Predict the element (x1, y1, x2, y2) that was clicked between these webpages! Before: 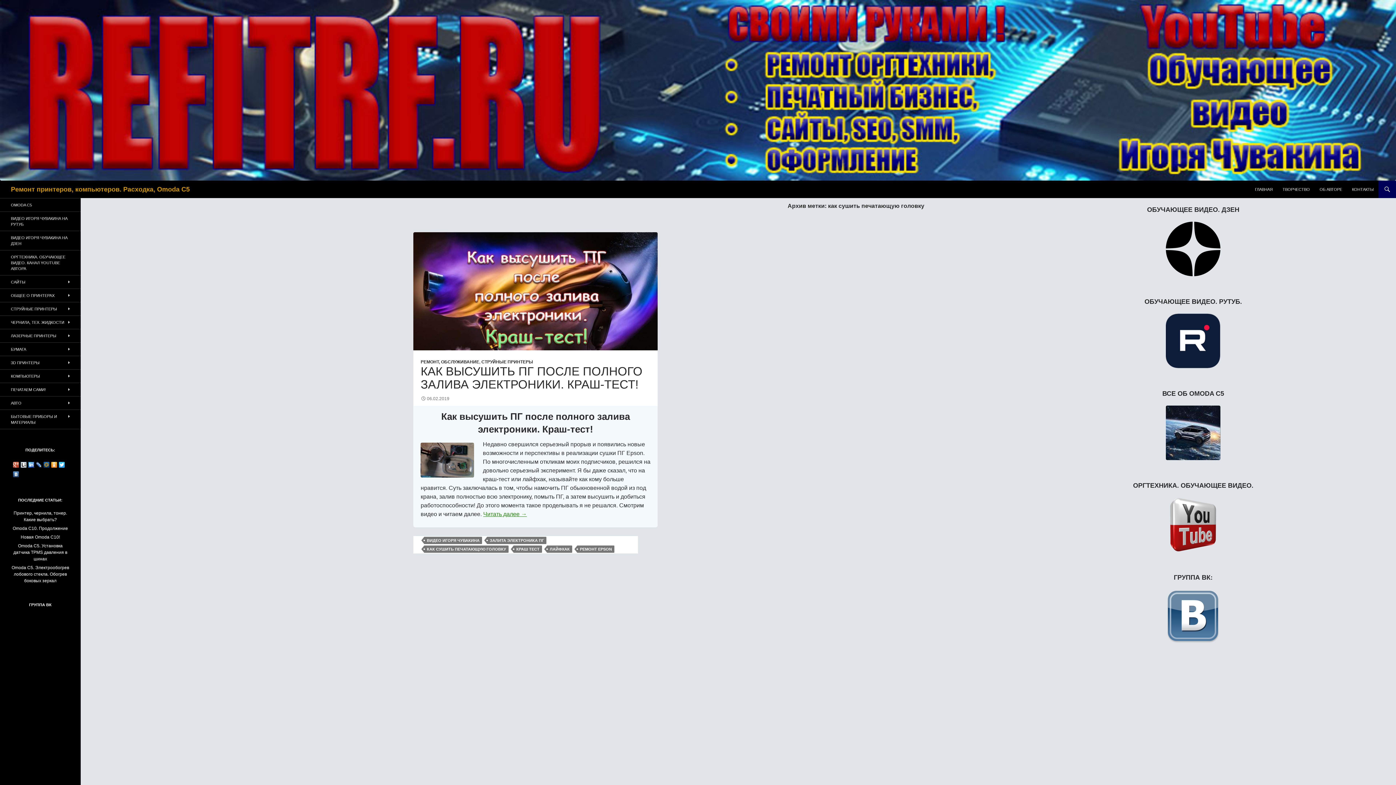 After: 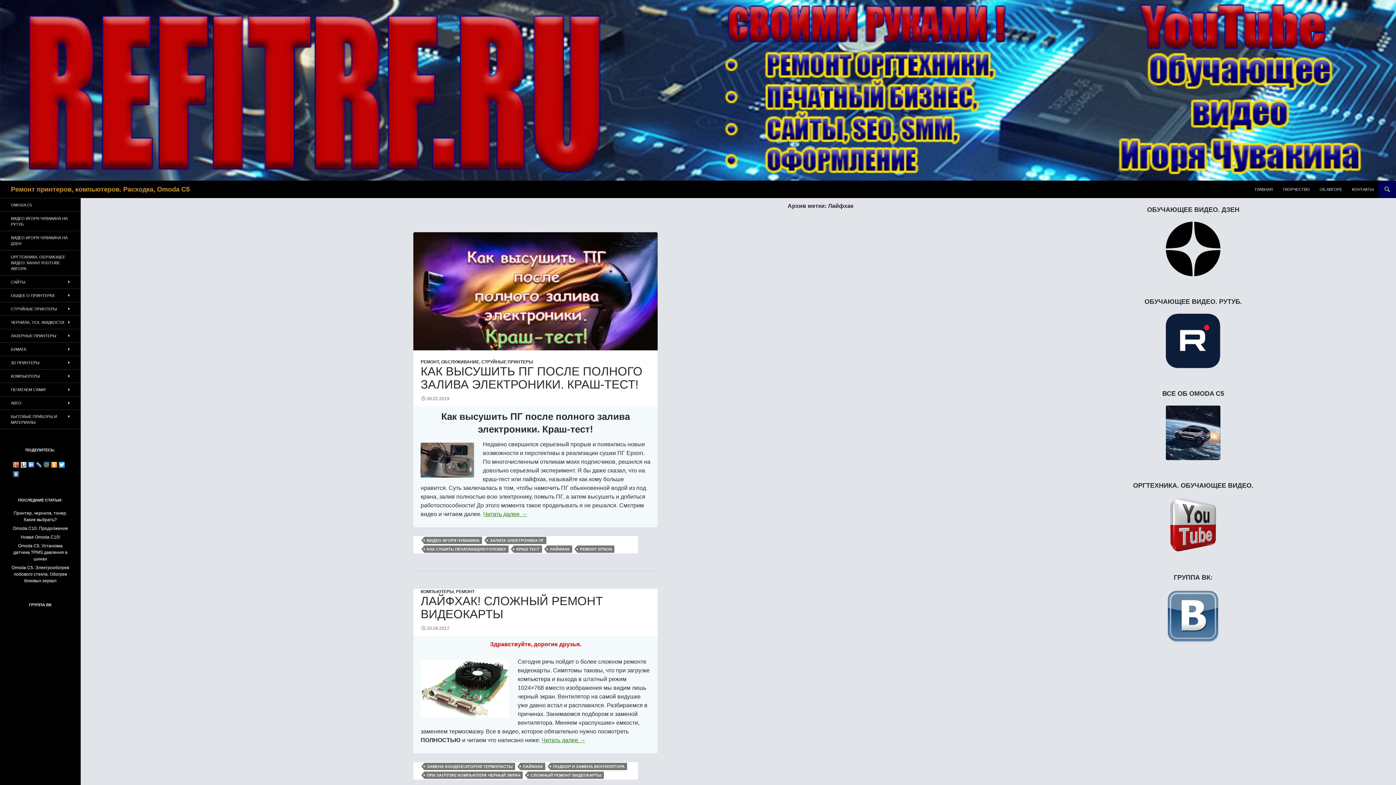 Action: label: ЛАЙФХАК bbox: (547, 545, 572, 552)